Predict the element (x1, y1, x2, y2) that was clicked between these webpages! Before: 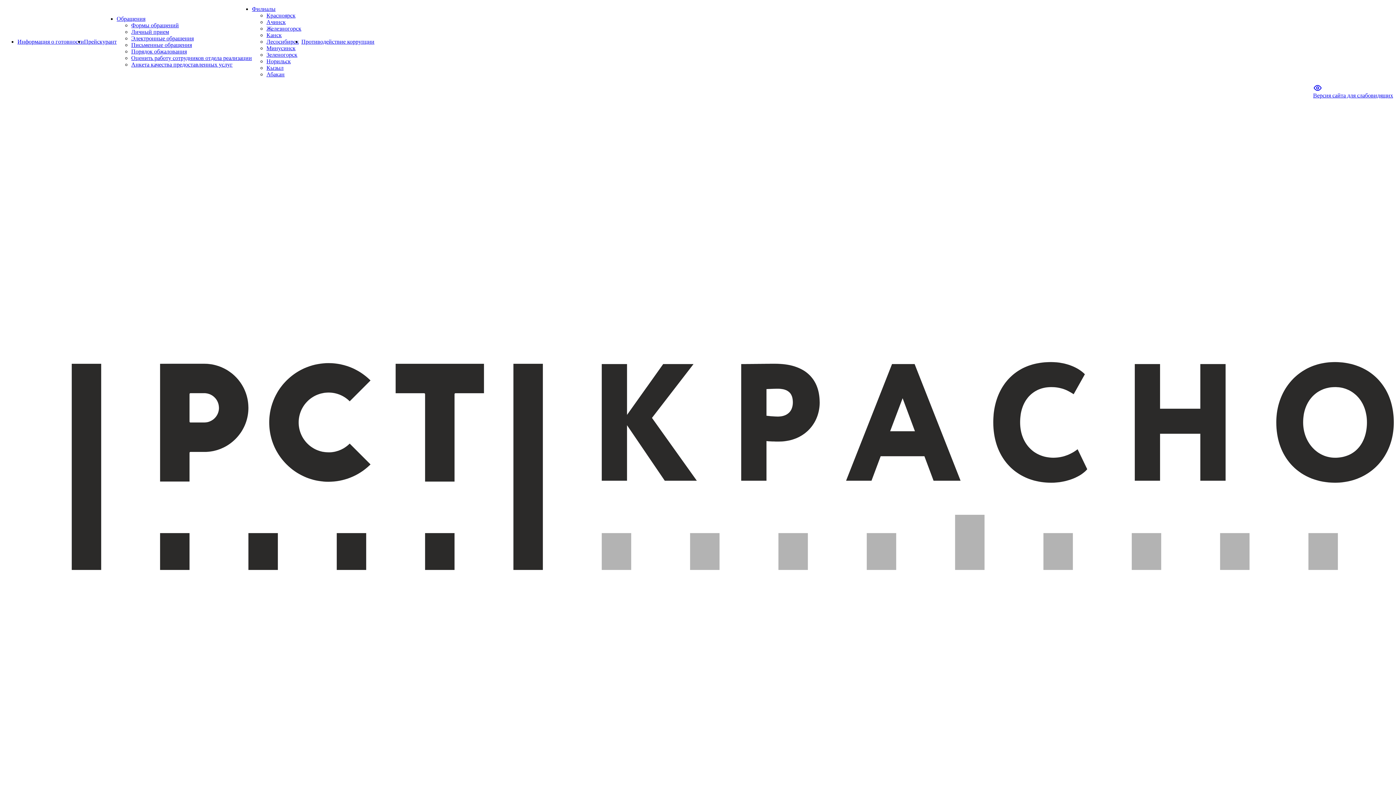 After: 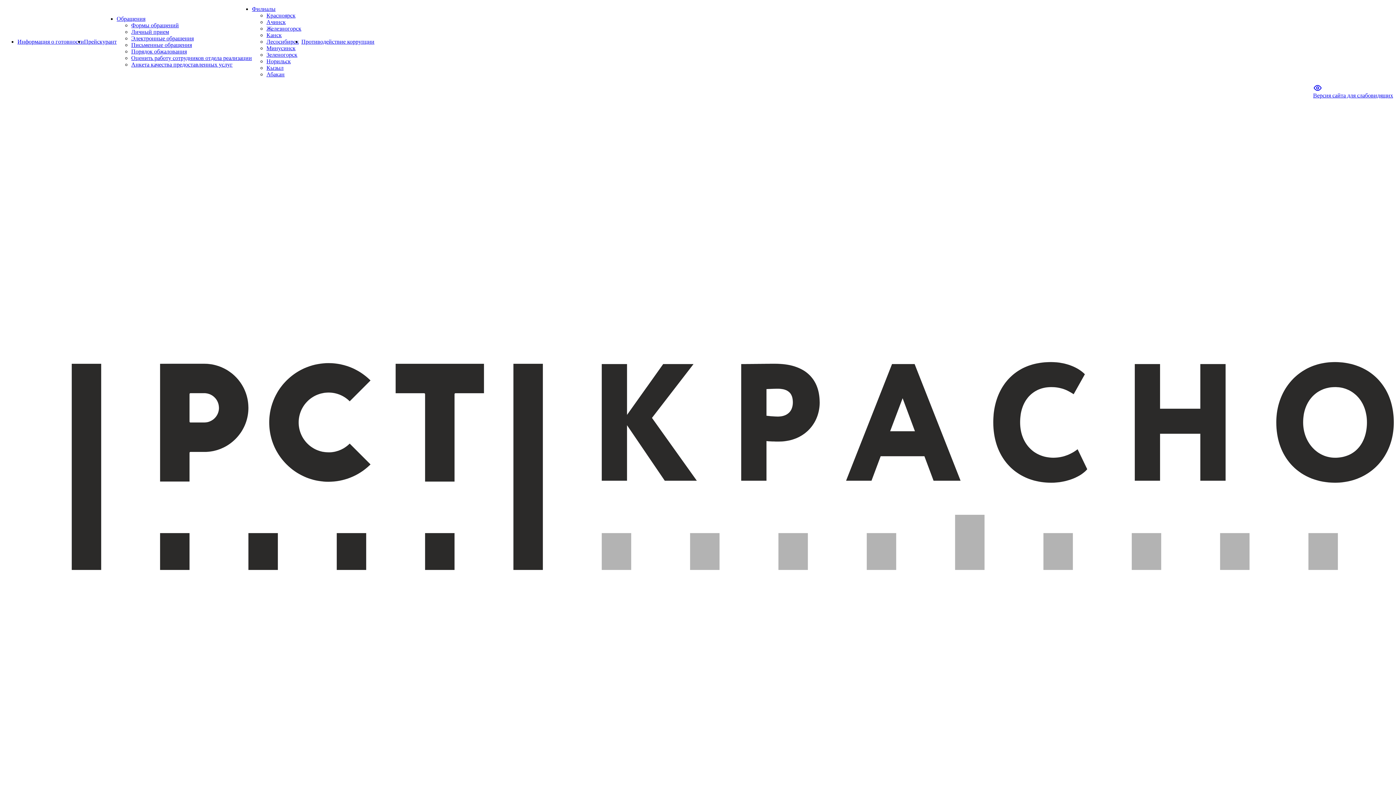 Action: bbox: (266, 58, 290, 64) label: Норильск